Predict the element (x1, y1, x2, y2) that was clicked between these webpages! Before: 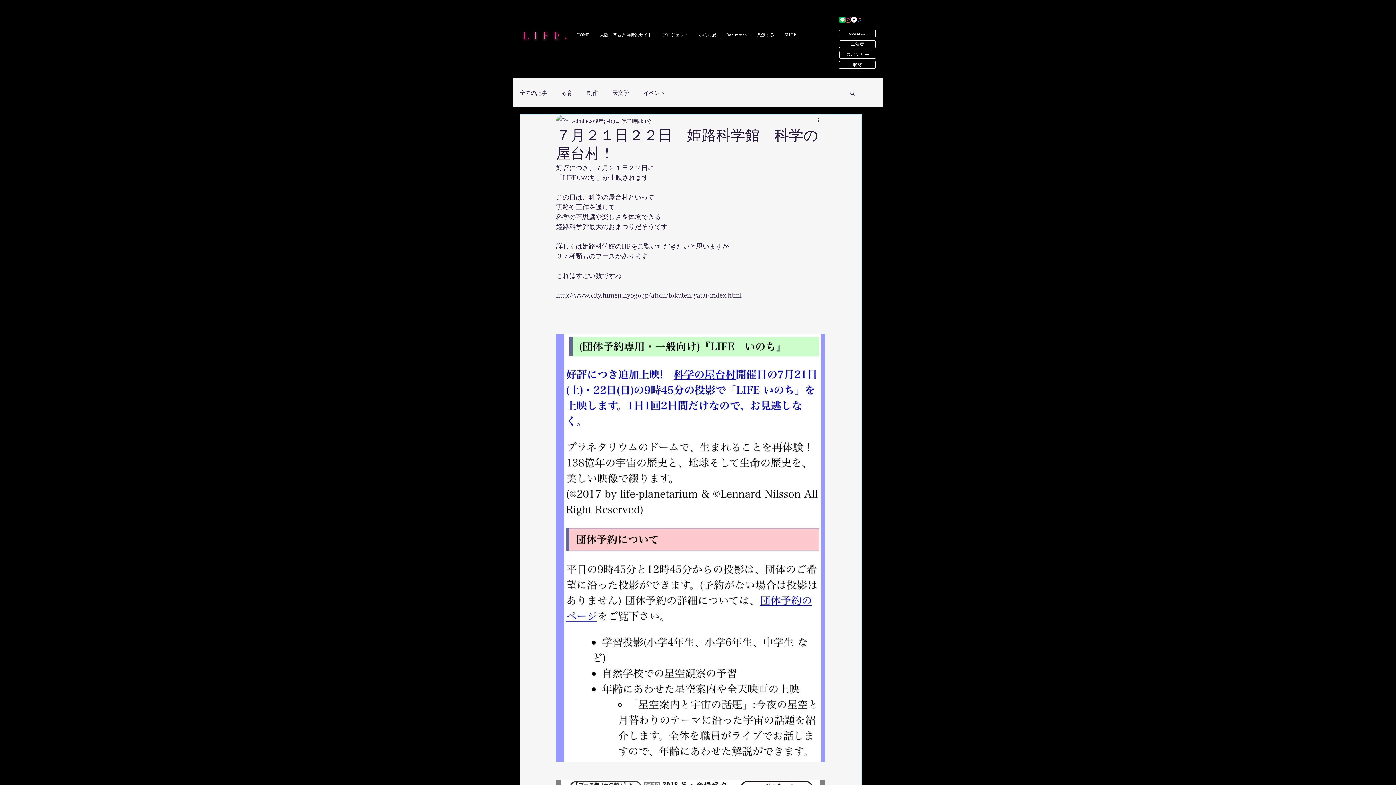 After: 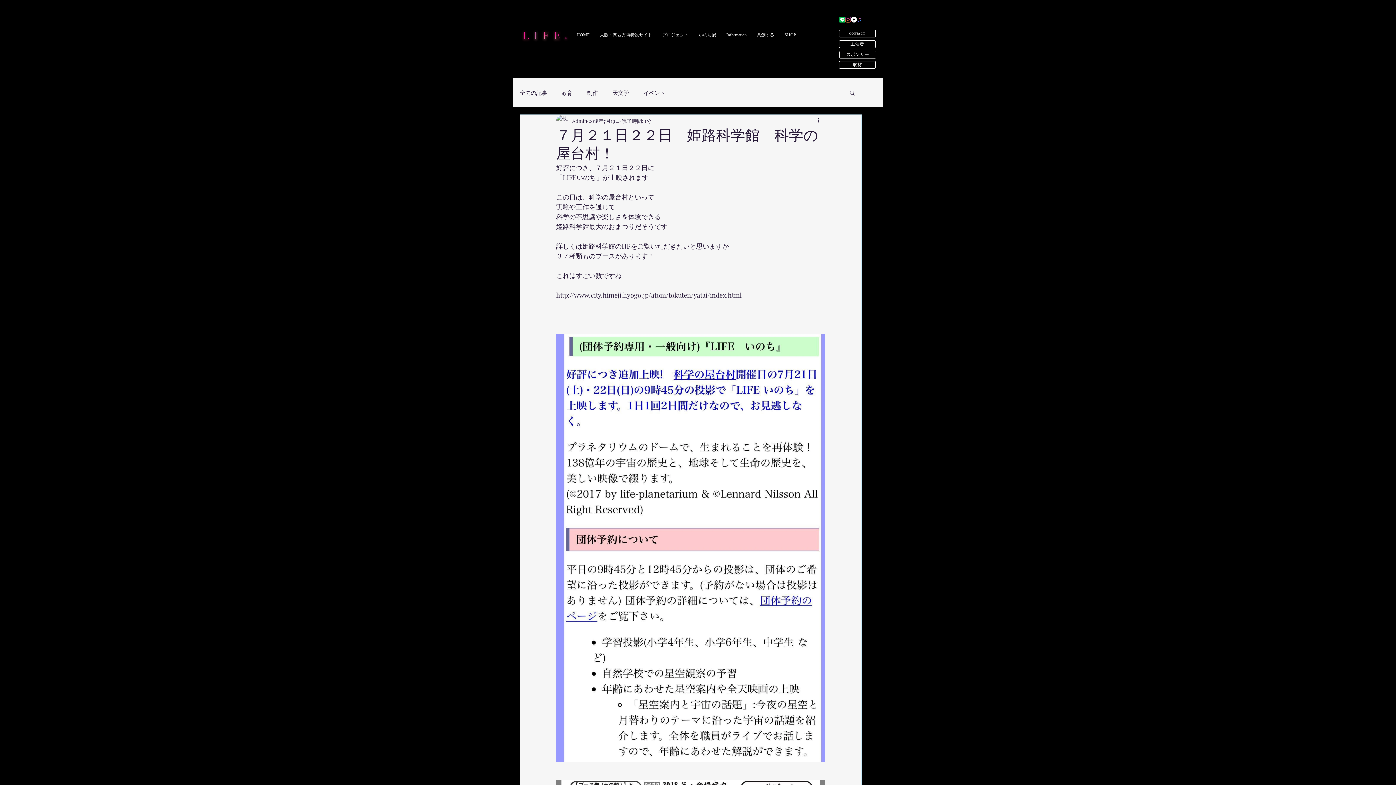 Action: bbox: (693, 25, 721, 44) label: いのち展